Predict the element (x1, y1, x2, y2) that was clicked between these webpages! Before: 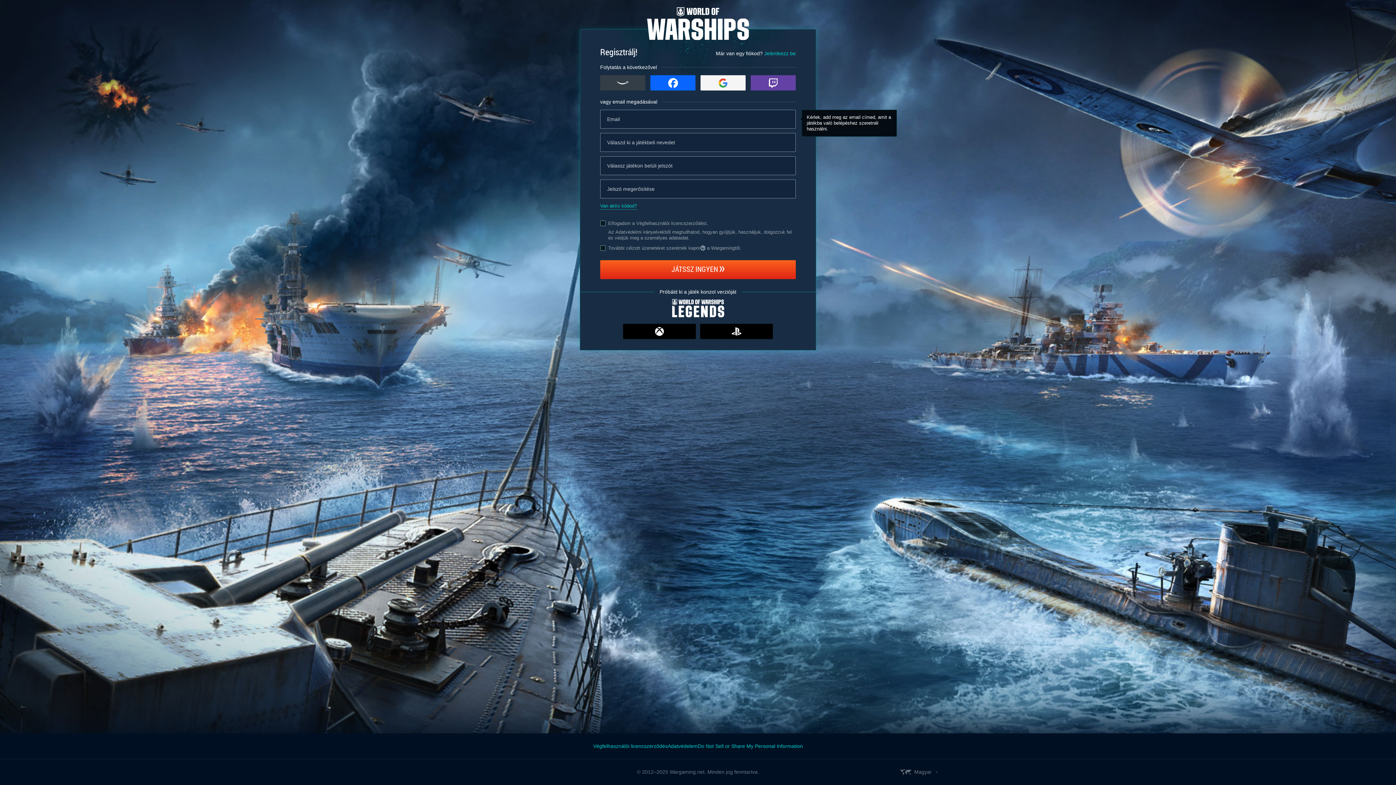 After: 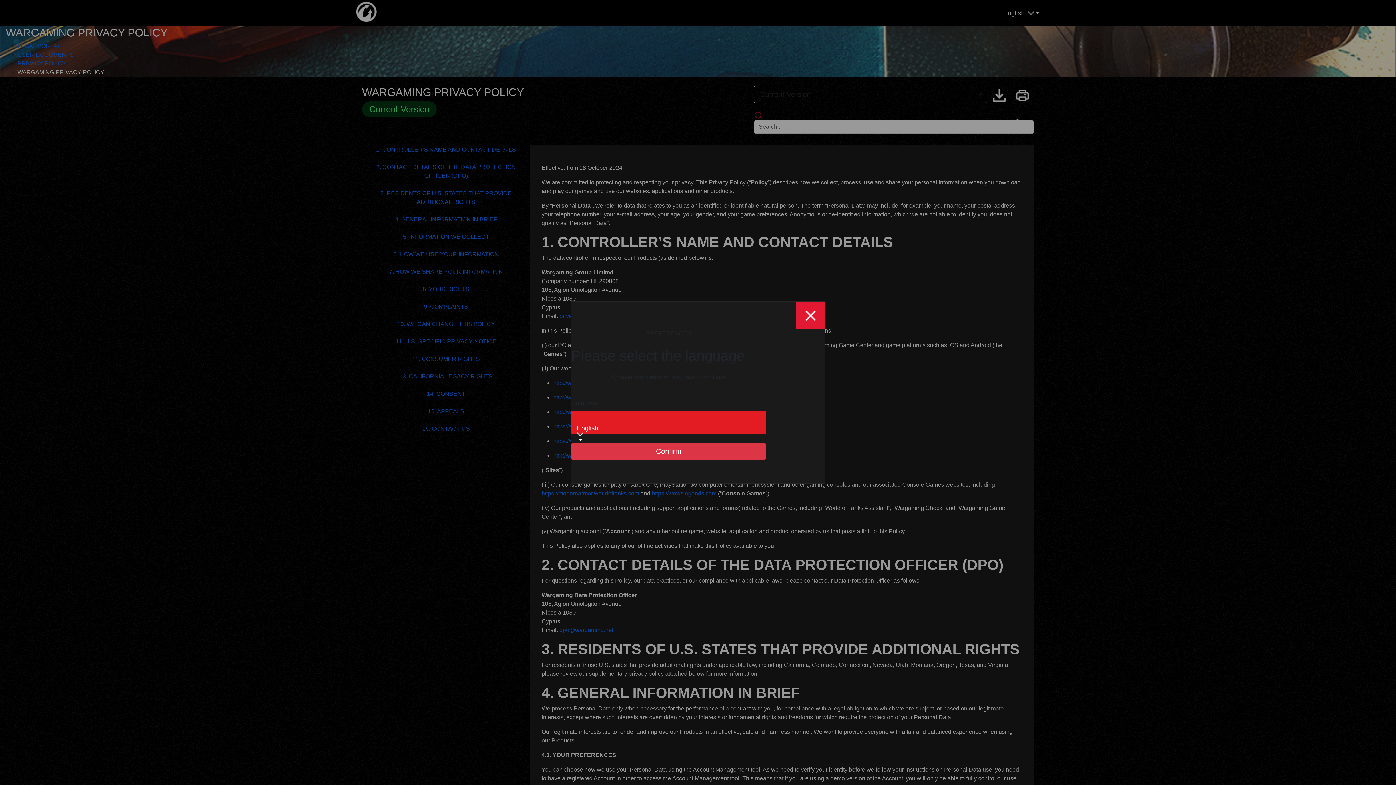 Action: bbox: (667, 743, 698, 749) label: Adatvédelem